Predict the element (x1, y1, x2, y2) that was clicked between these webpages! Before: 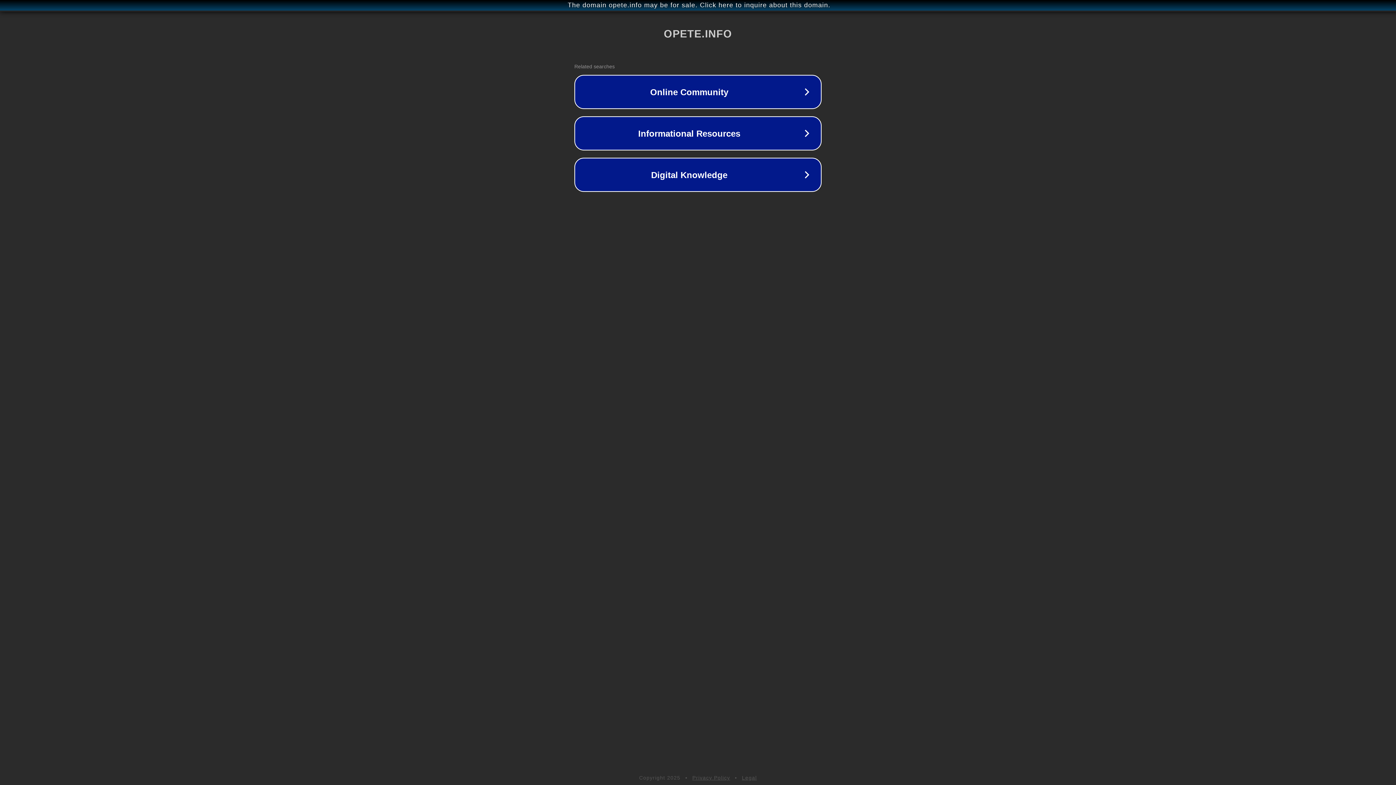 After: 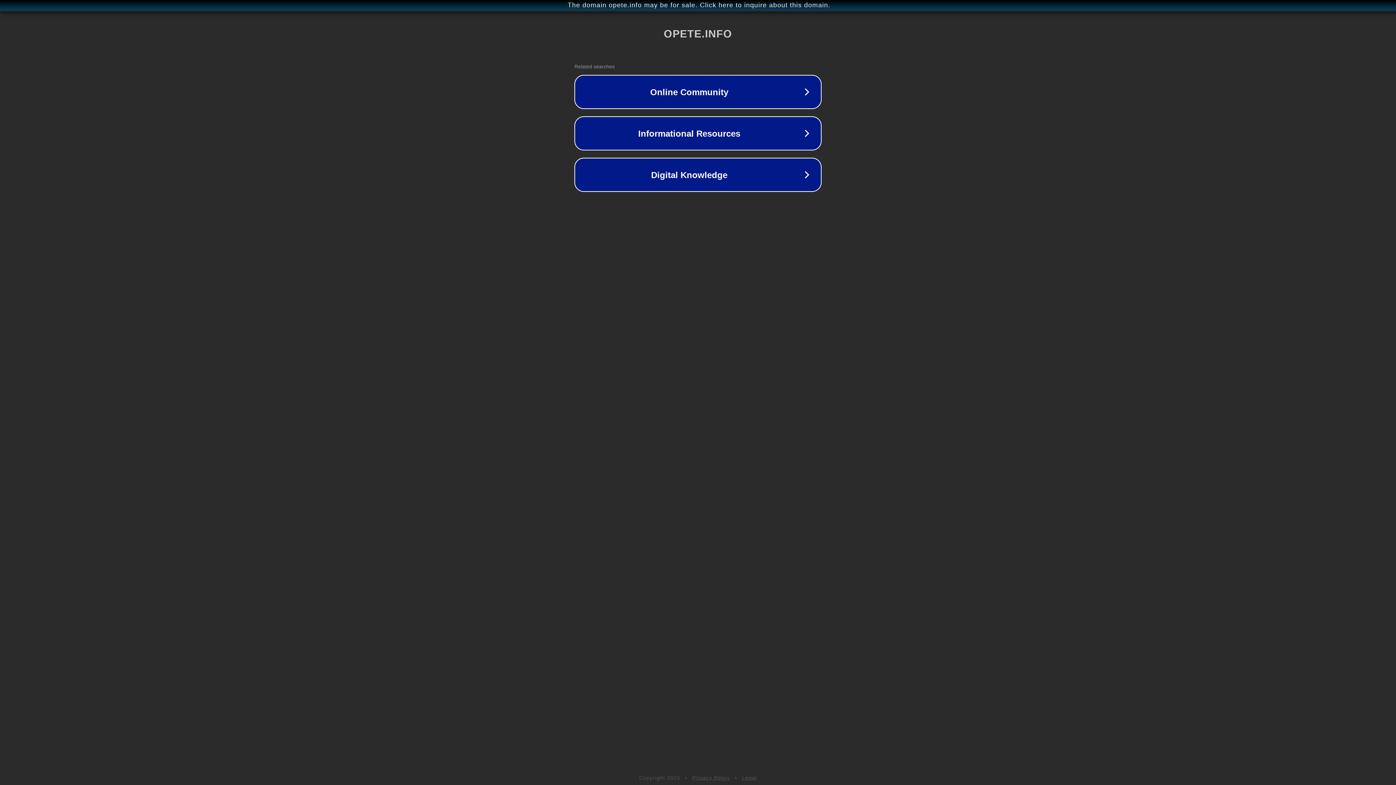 Action: bbox: (742, 775, 757, 781) label: Legal